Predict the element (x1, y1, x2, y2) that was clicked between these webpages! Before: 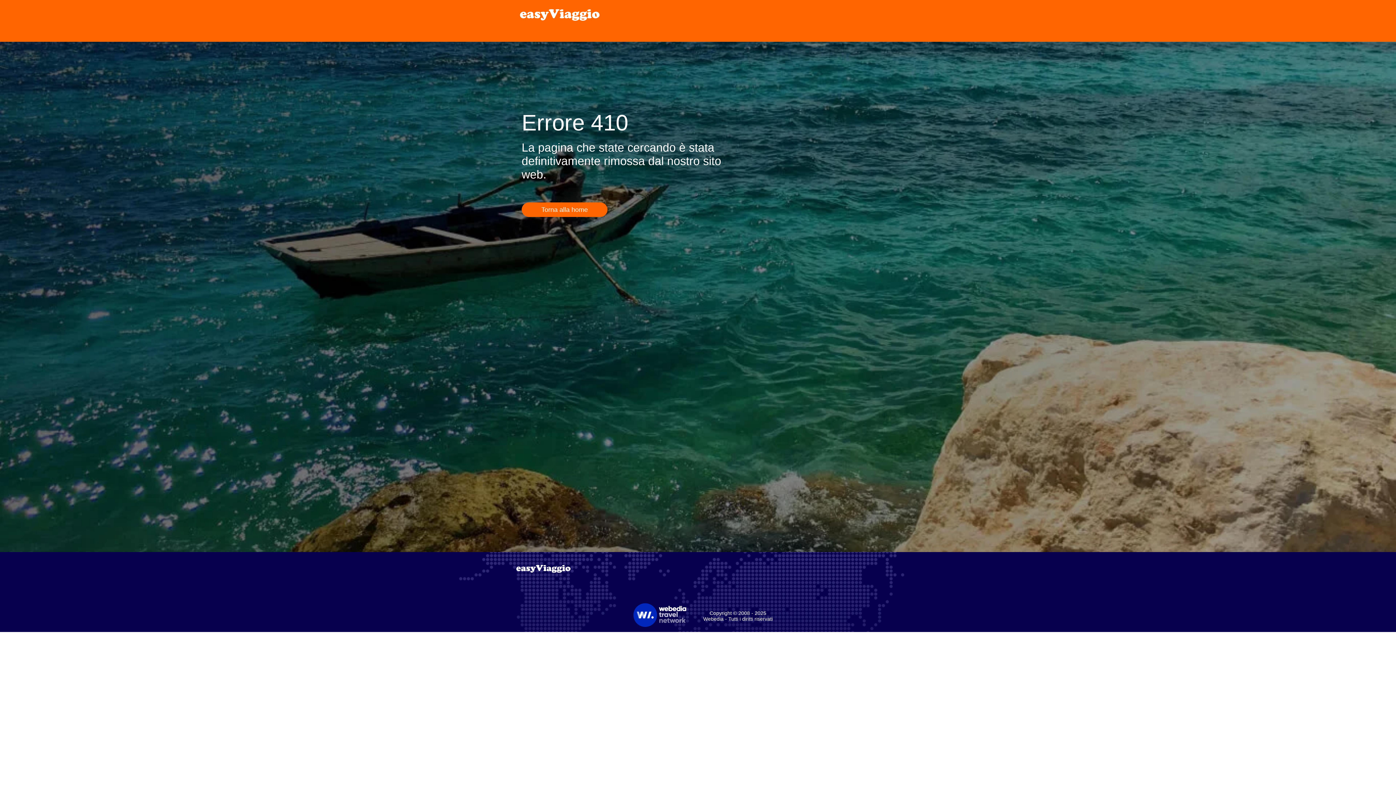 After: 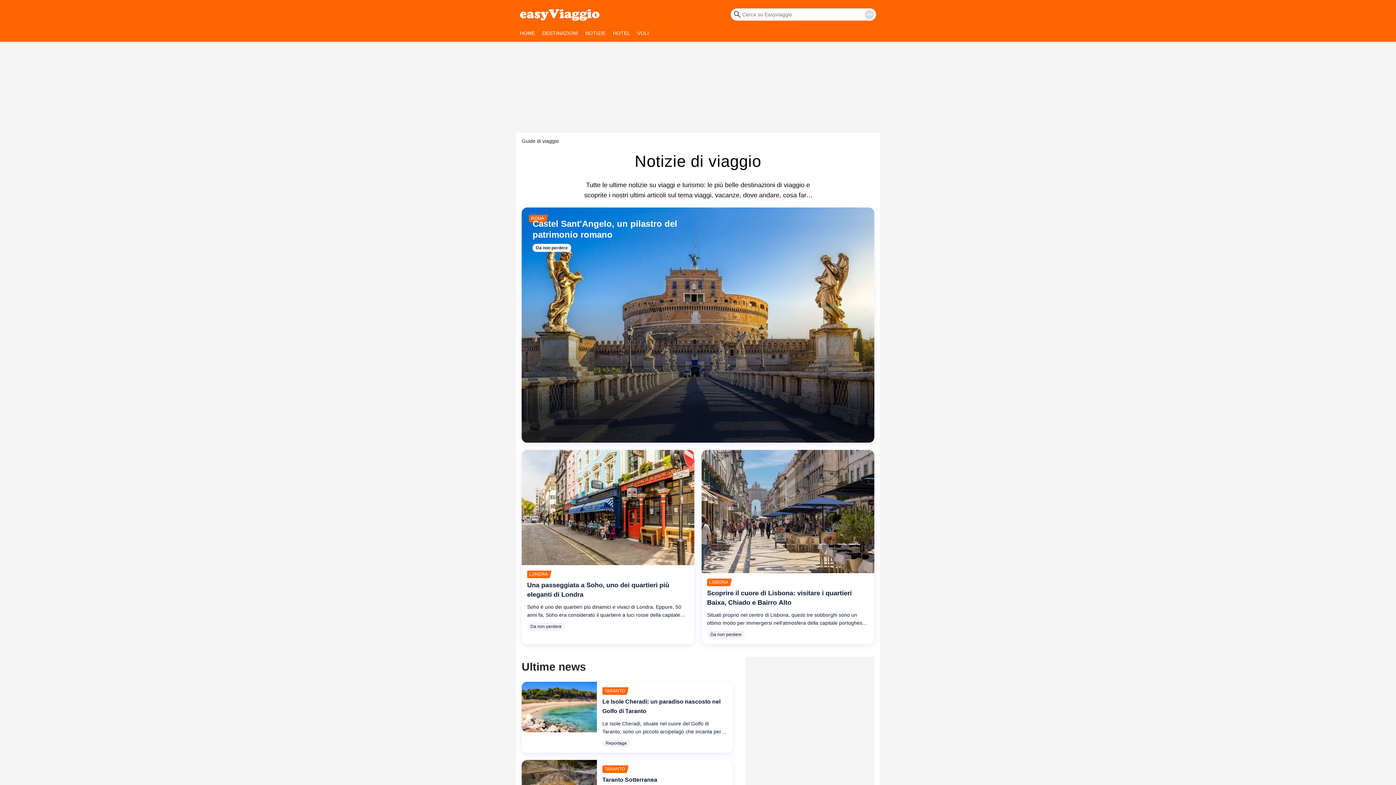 Action: label: label.header.mainlogo bbox: (520, 5, 600, 23)